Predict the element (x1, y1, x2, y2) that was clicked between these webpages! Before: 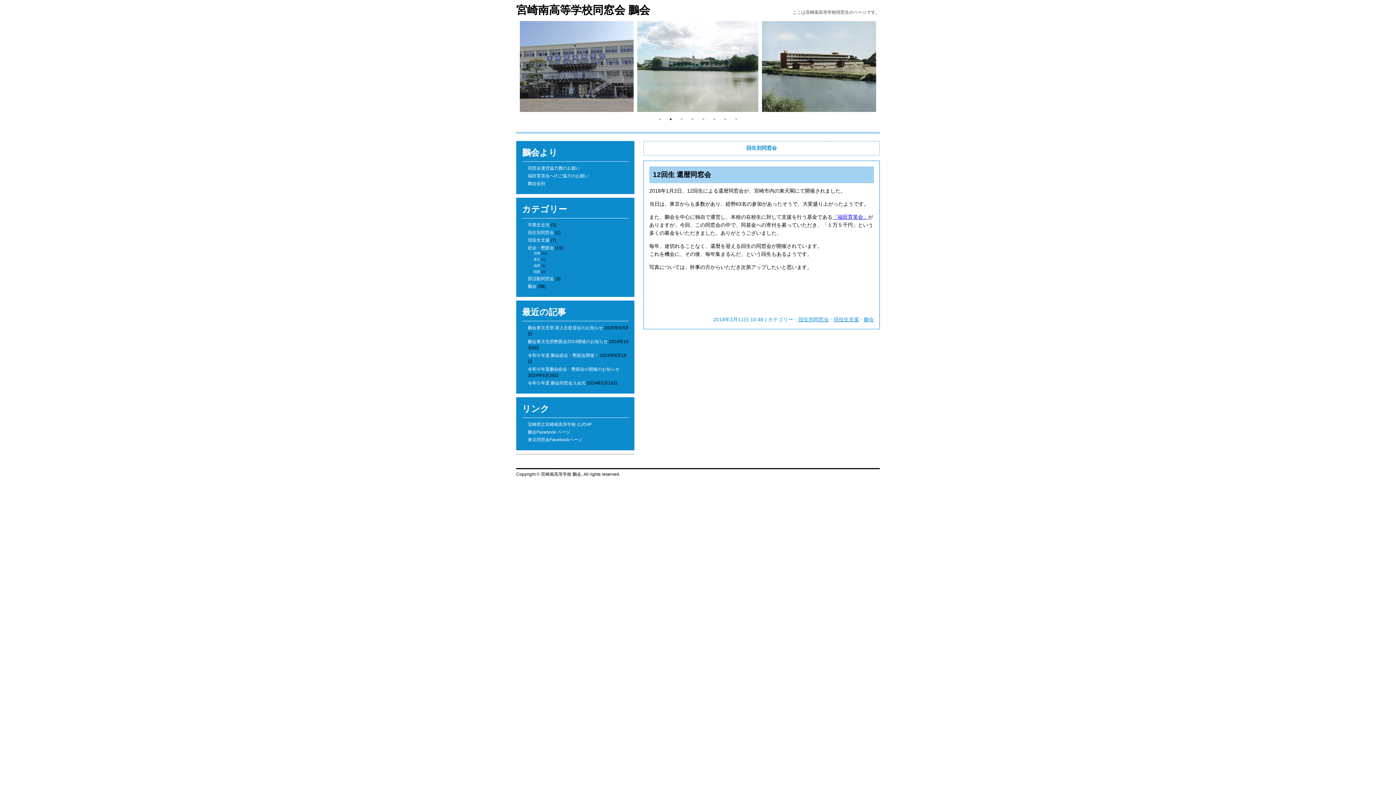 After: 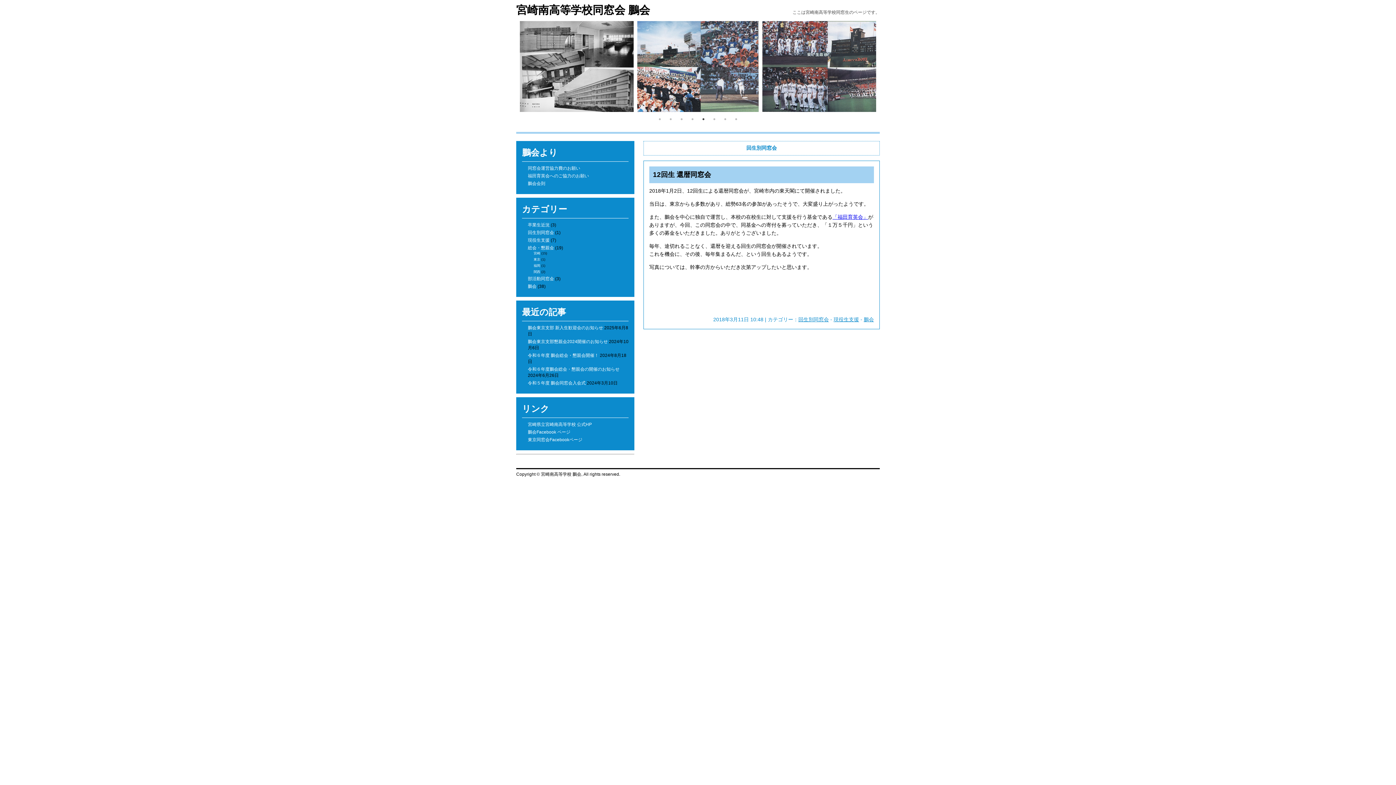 Action: bbox: (528, 437, 582, 442) label: 東京同窓会Facebookページ